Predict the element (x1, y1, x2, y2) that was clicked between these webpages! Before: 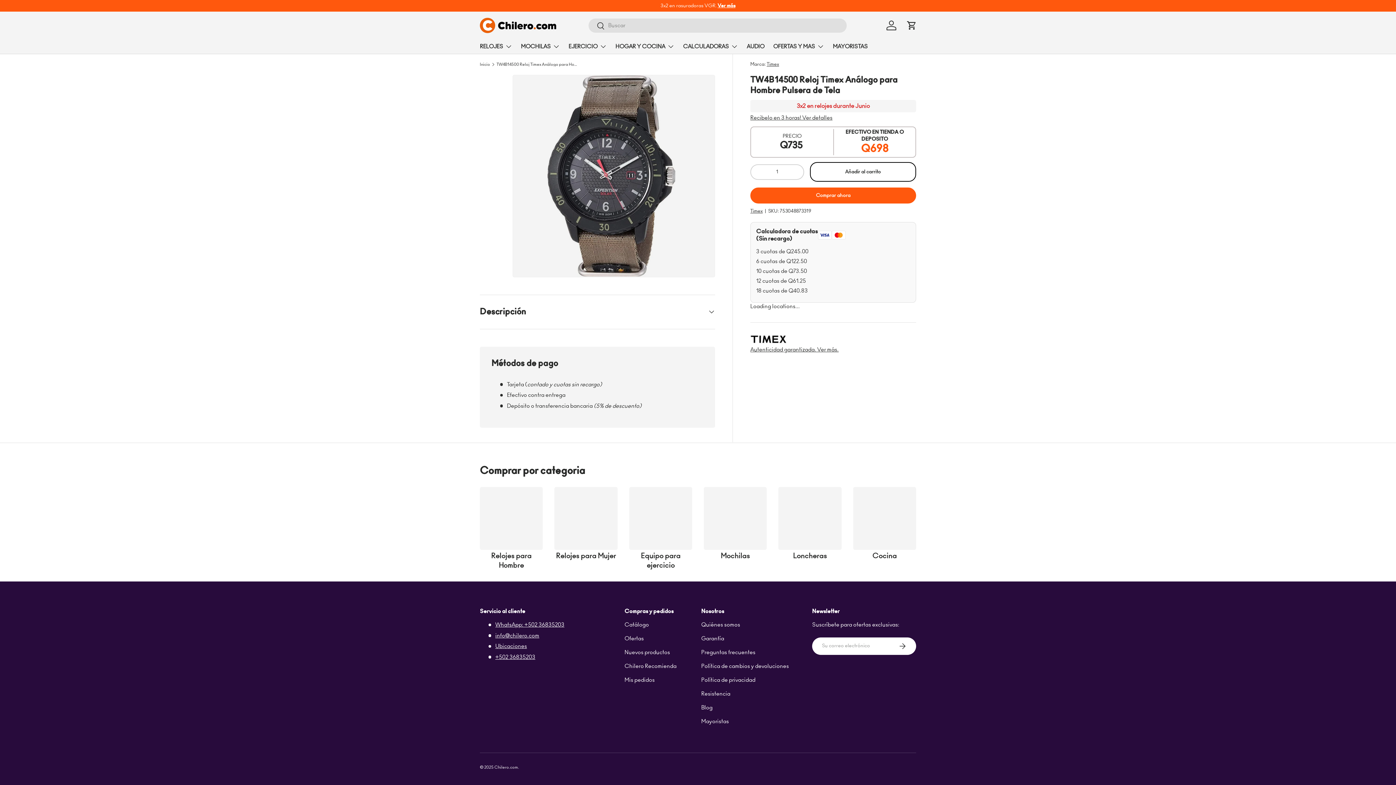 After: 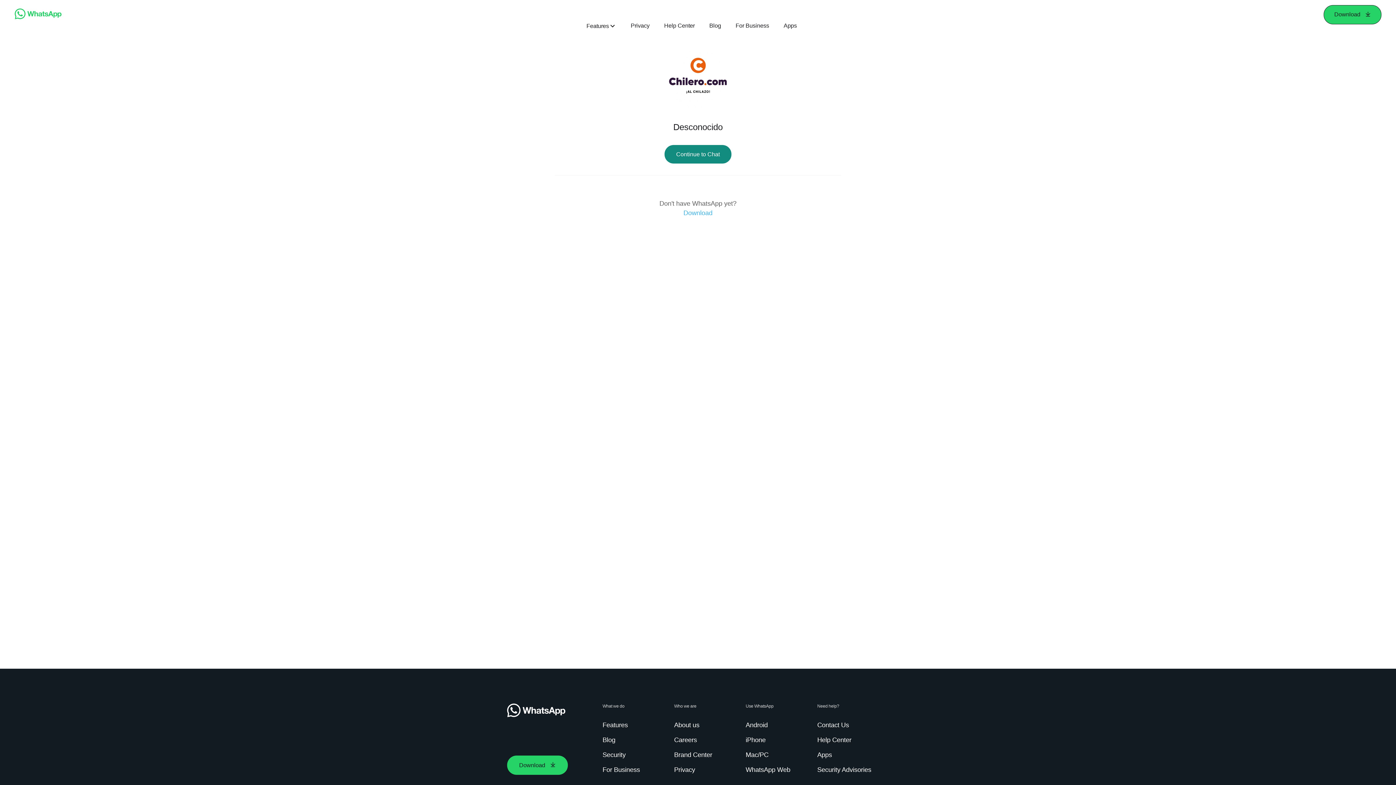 Action: bbox: (495, 622, 564, 628) label: WhatsApp: +502 36835203